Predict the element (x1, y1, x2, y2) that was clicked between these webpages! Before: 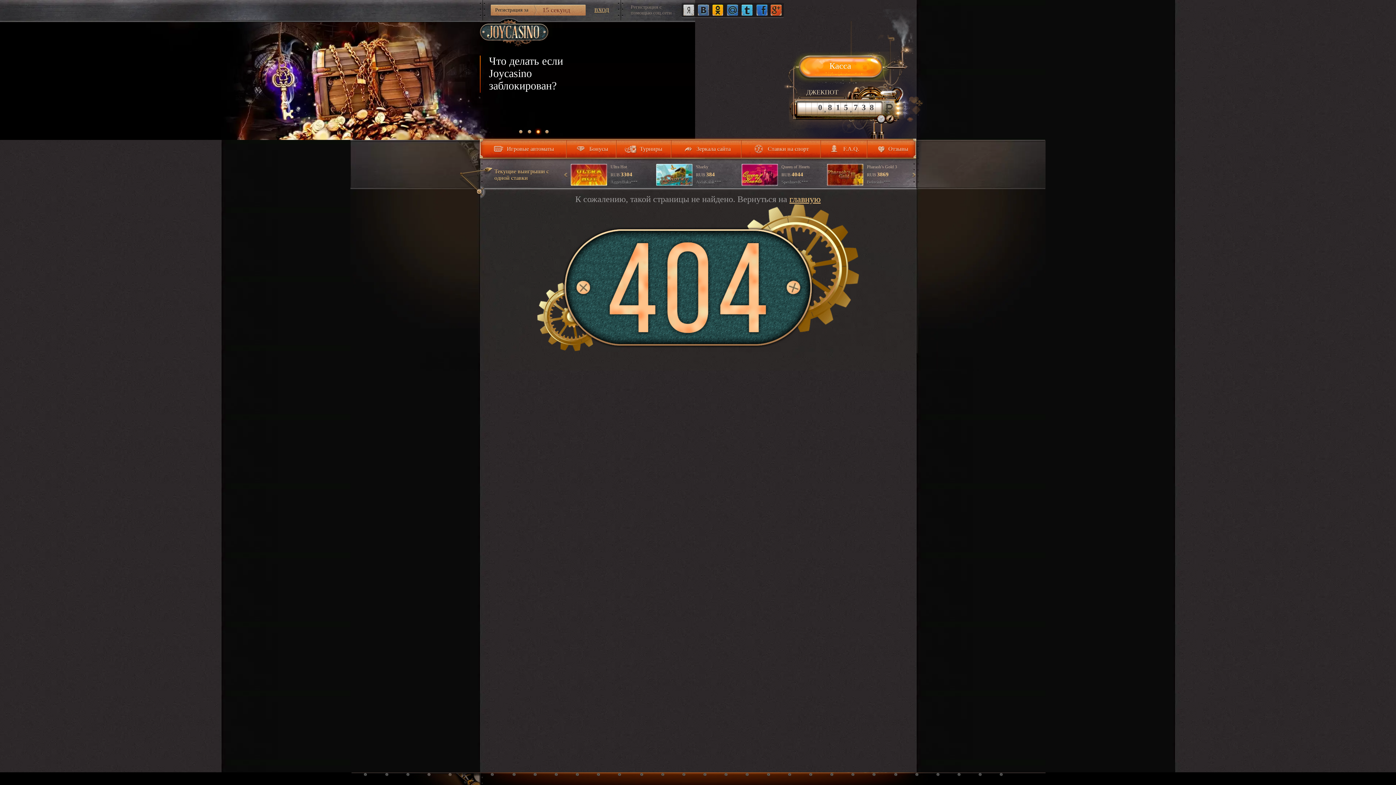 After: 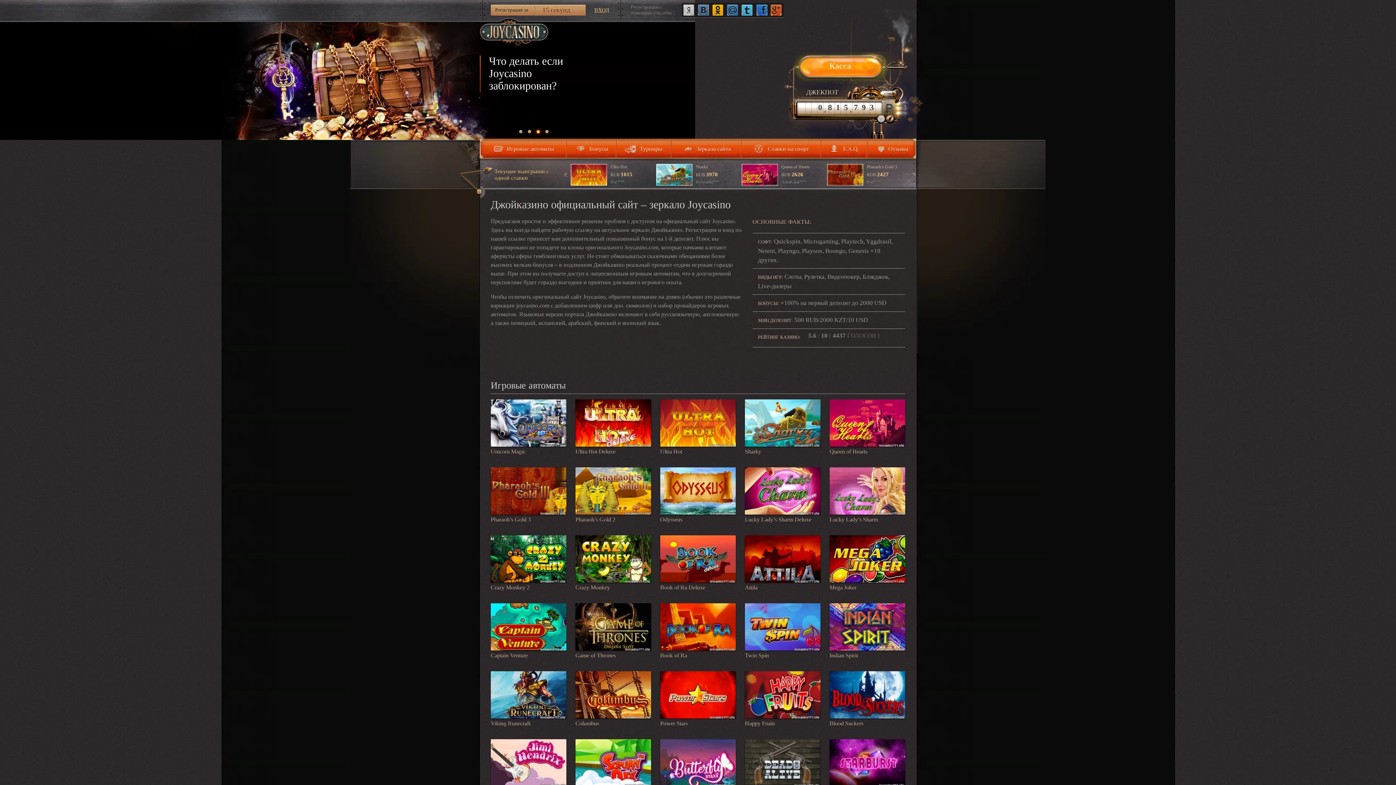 Action: bbox: (480, 18, 548, 48)